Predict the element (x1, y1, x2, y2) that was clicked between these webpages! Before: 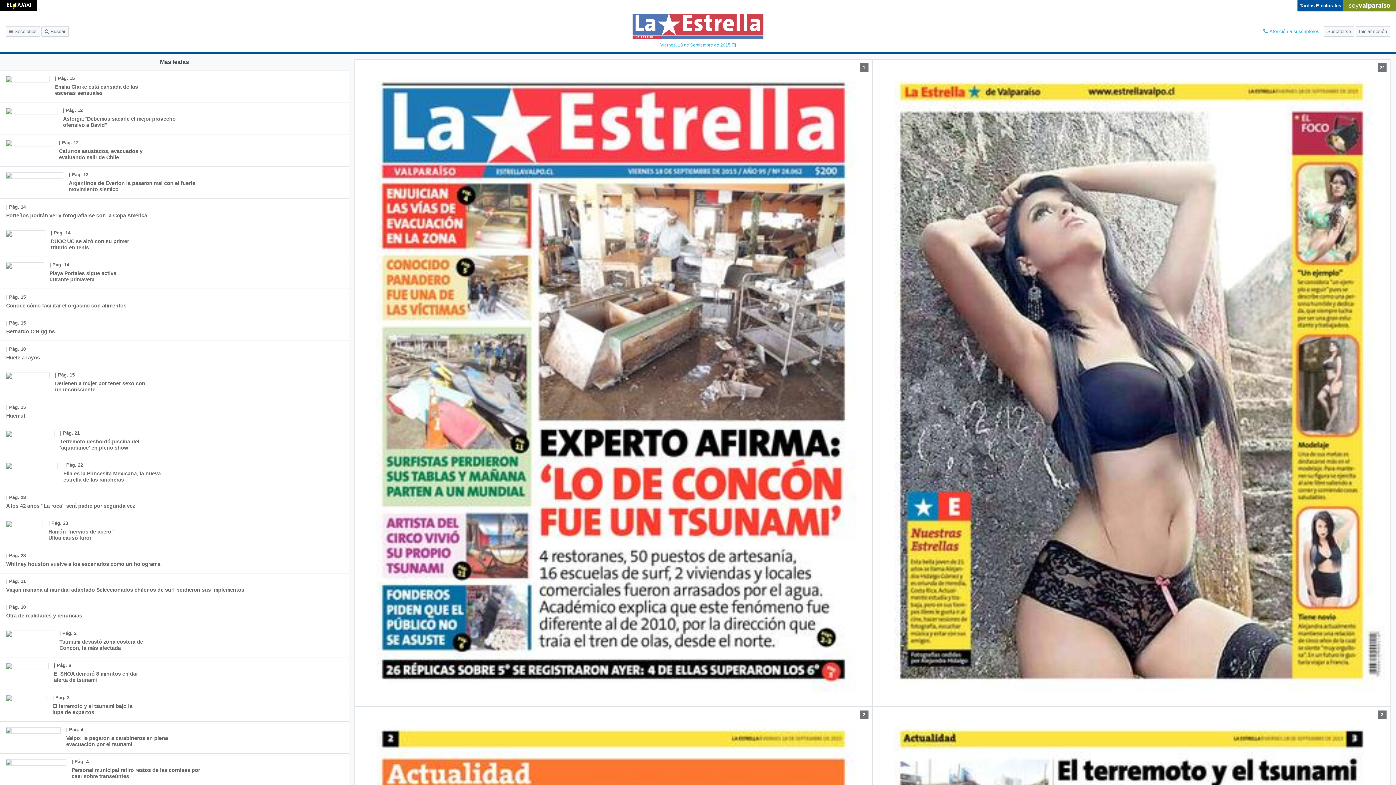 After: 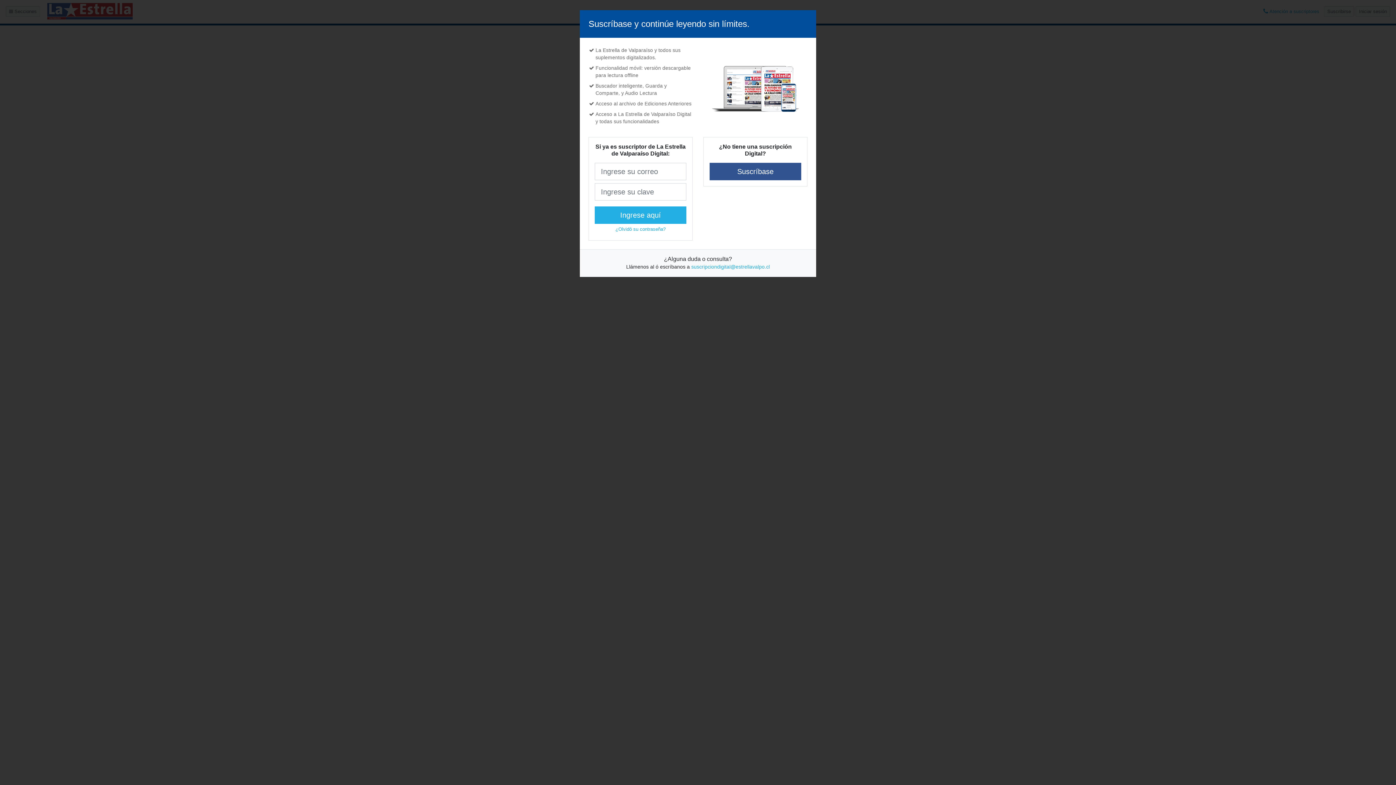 Action: bbox: (0, 489, 141, 515) label: | Pág. 23
A los 42 años "La roca" será padre por segunda vez